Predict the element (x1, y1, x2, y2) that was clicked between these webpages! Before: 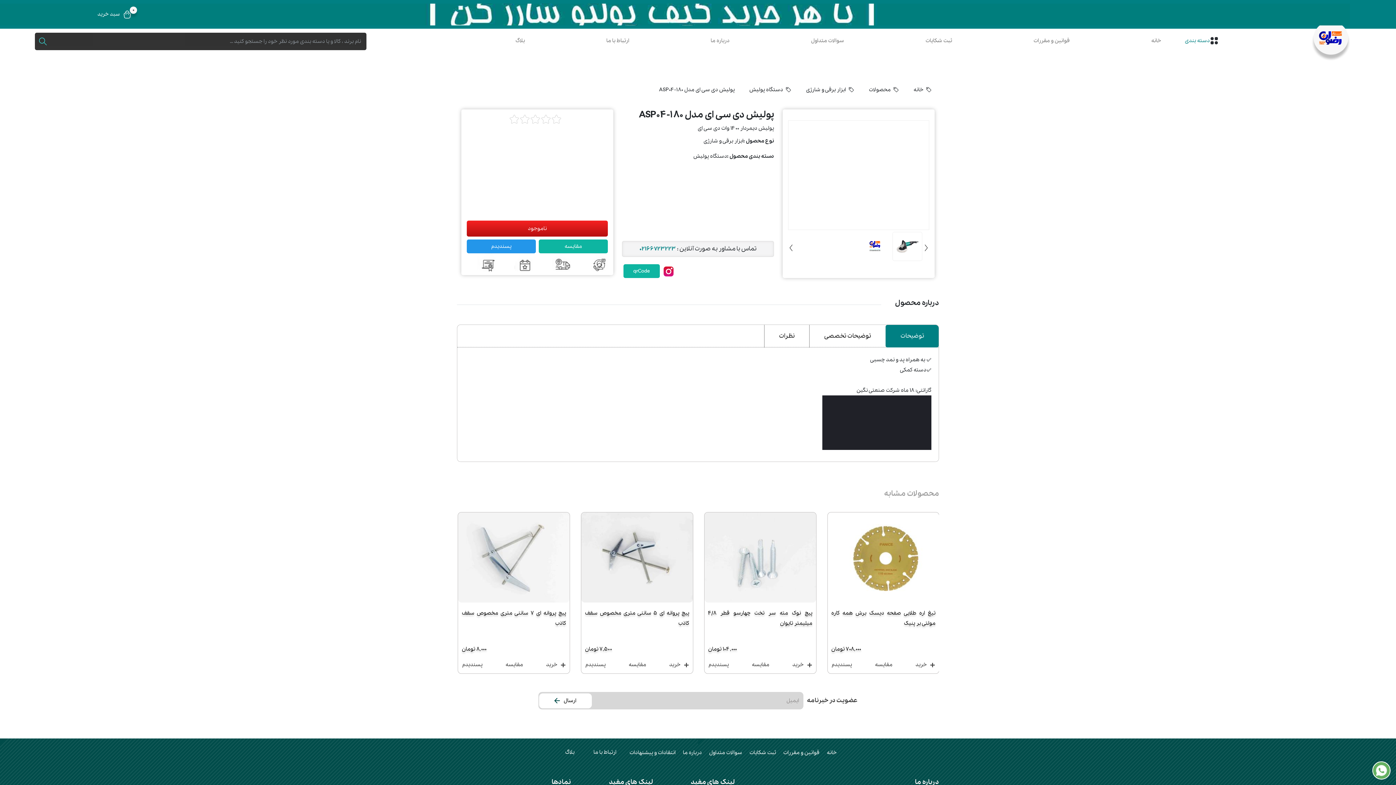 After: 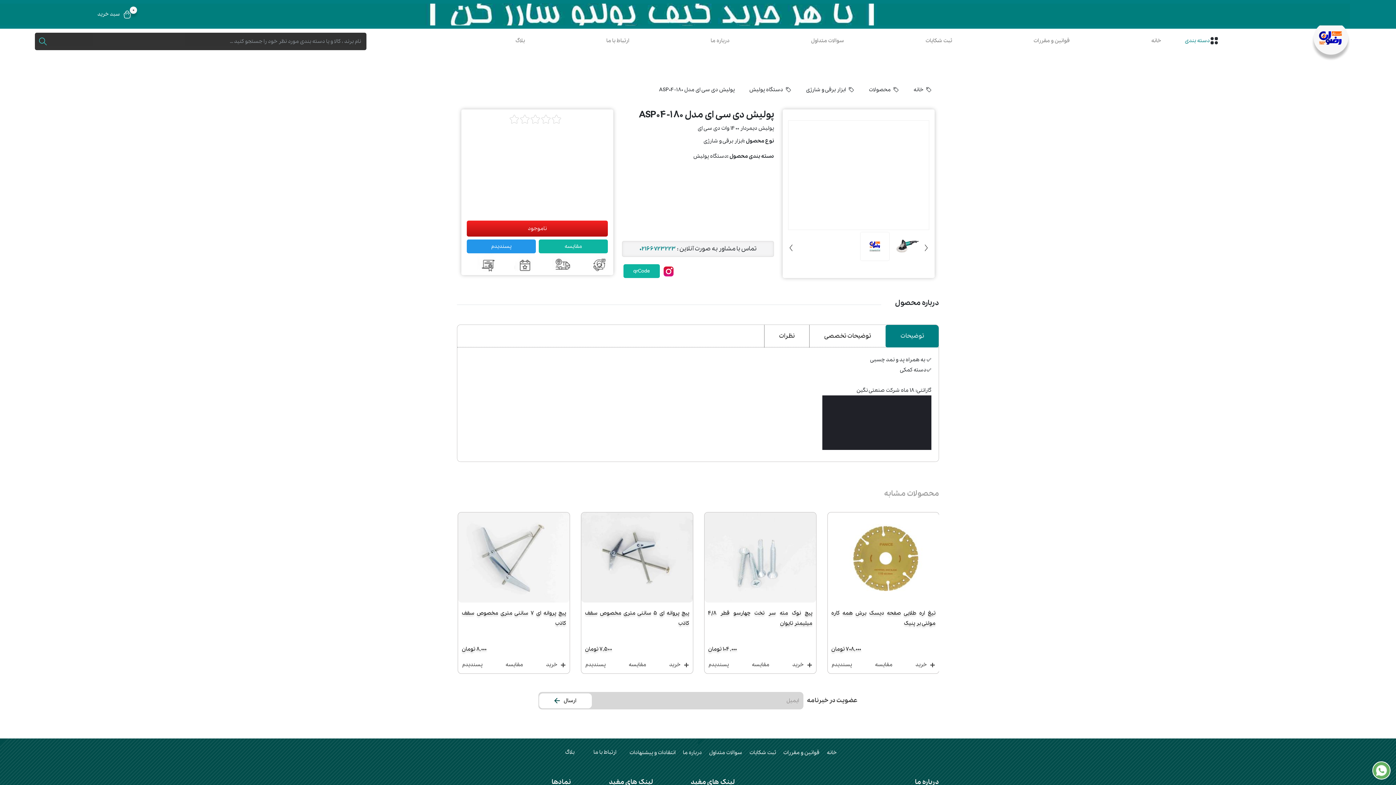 Action: bbox: (860, 230, 889, 262)